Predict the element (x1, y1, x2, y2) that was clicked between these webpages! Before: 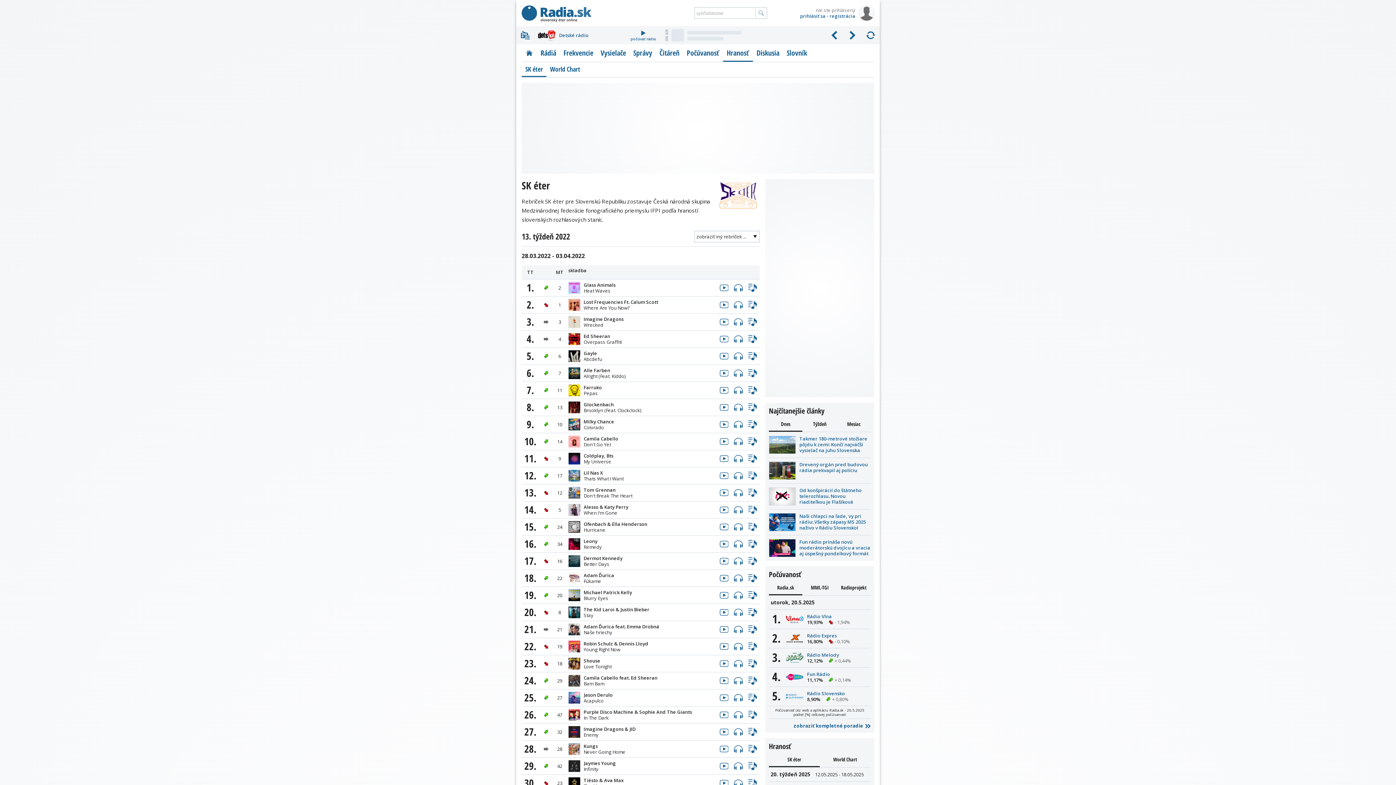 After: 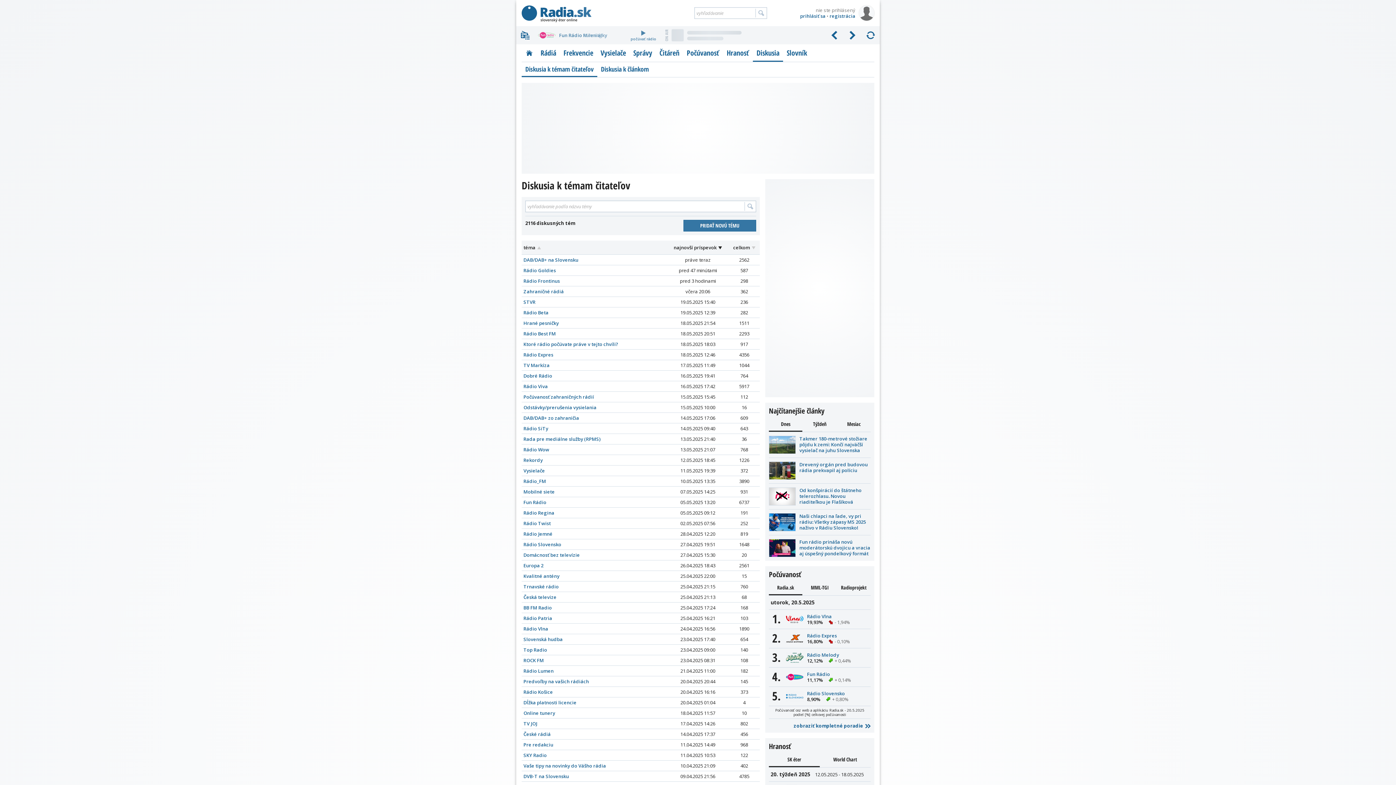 Action: bbox: (753, 45, 783, 61) label: Diskusia